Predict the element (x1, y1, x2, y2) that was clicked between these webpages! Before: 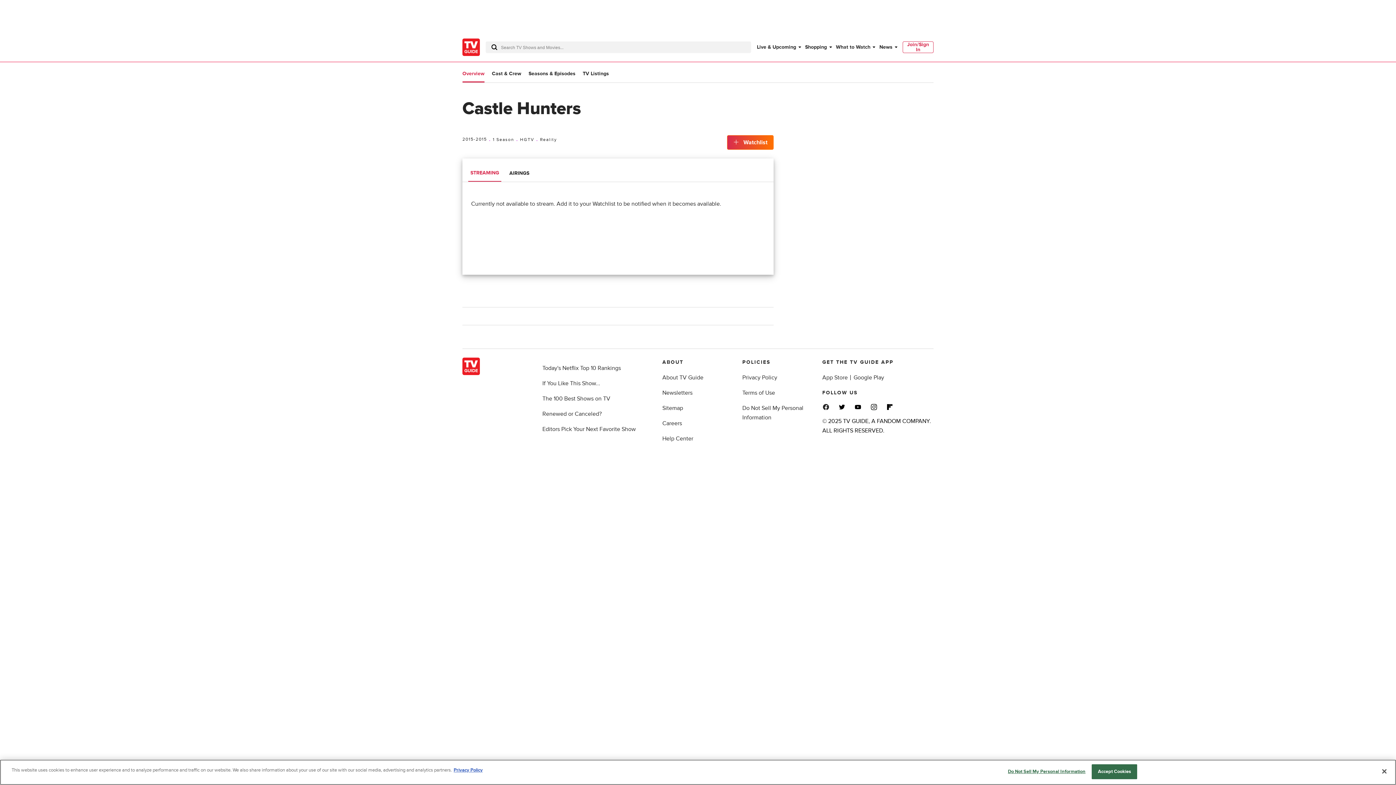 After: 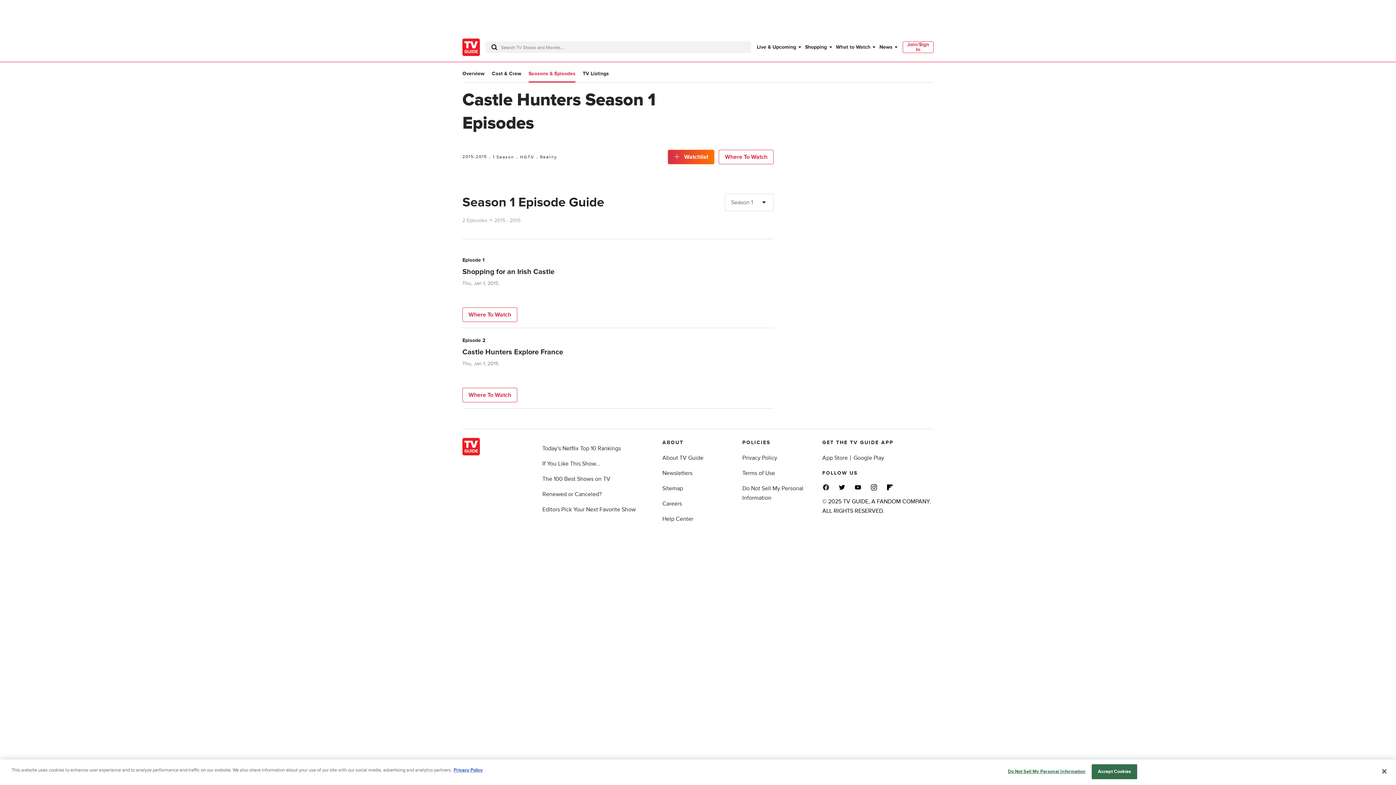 Action: bbox: (528, 70, 575, 77) label: Seasons & Episodes